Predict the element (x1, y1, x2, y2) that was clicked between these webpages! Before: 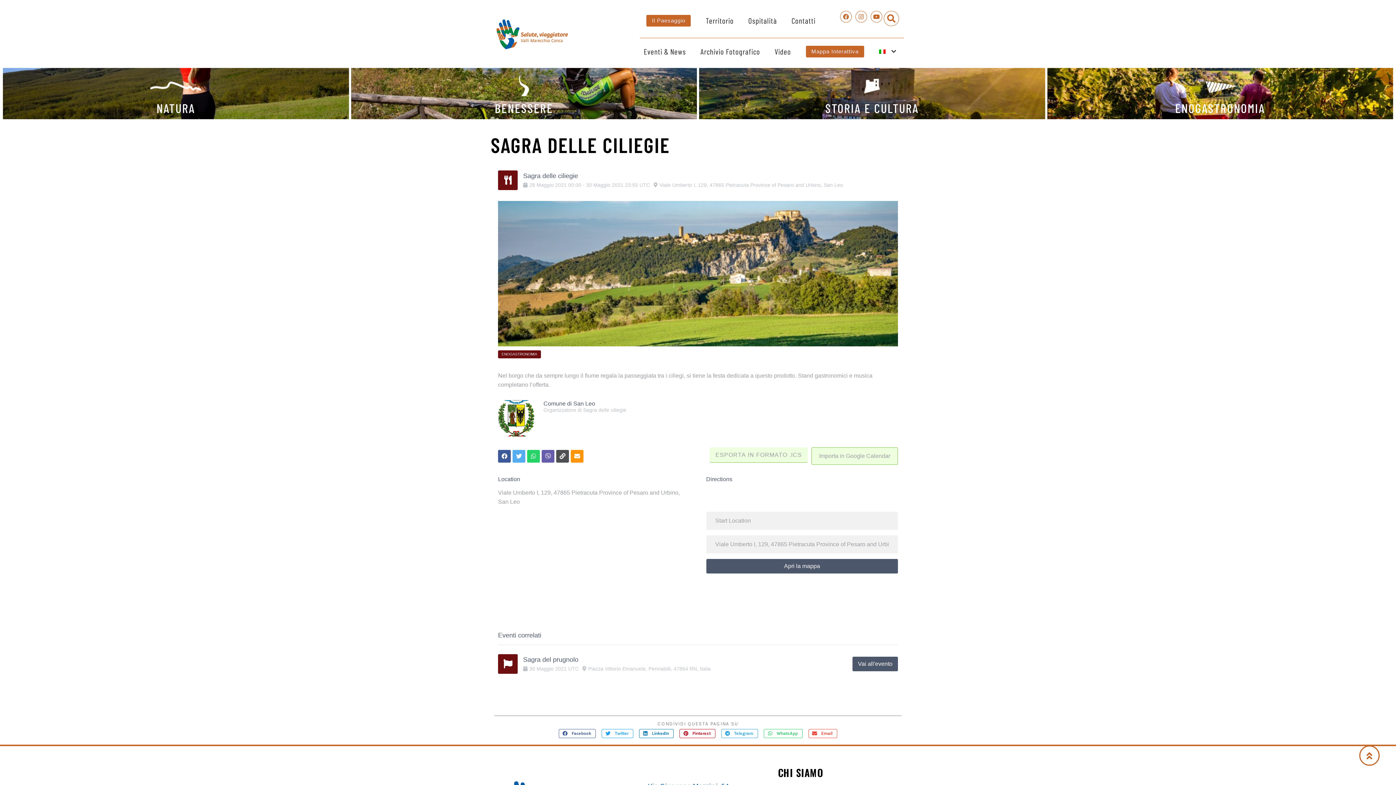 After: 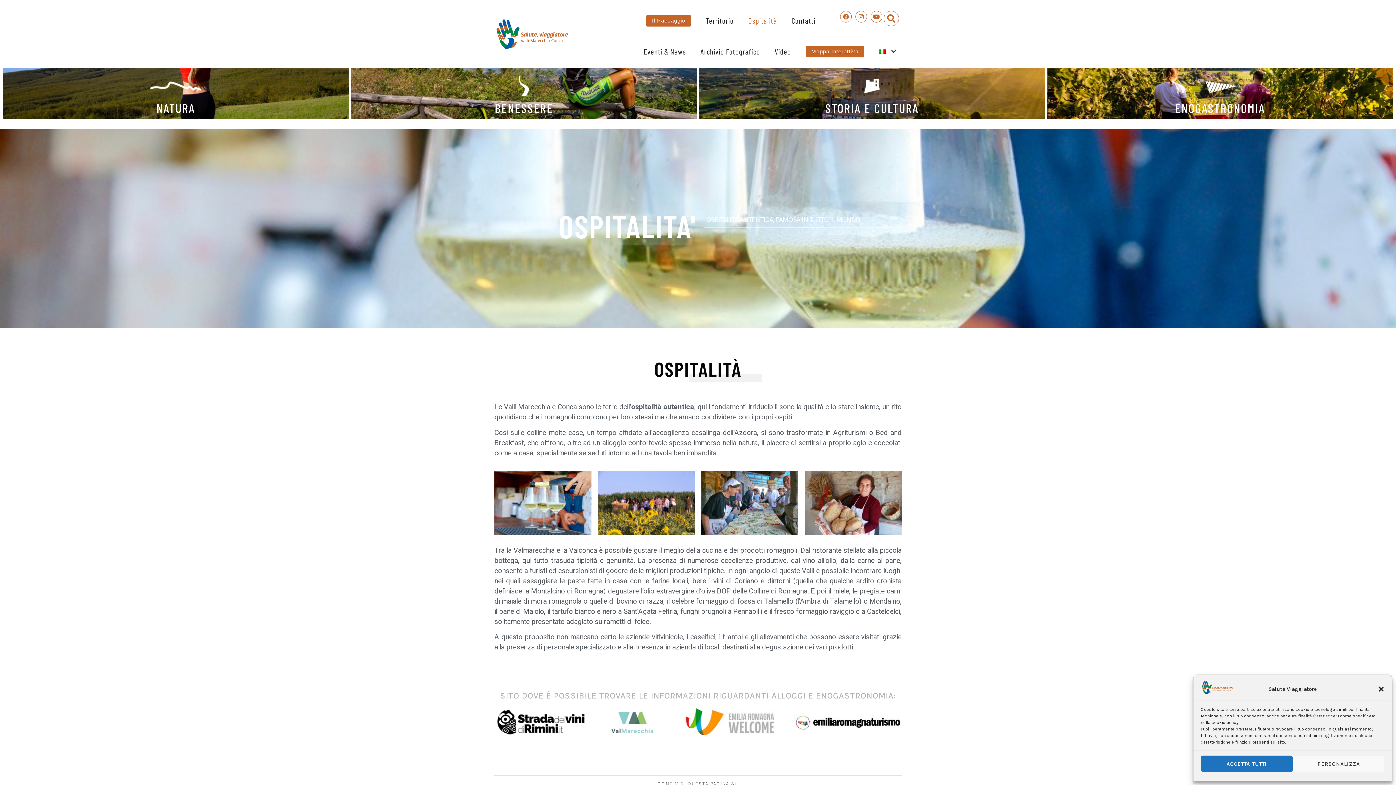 Action: label: Ospitalità bbox: (741, 10, 784, 30)